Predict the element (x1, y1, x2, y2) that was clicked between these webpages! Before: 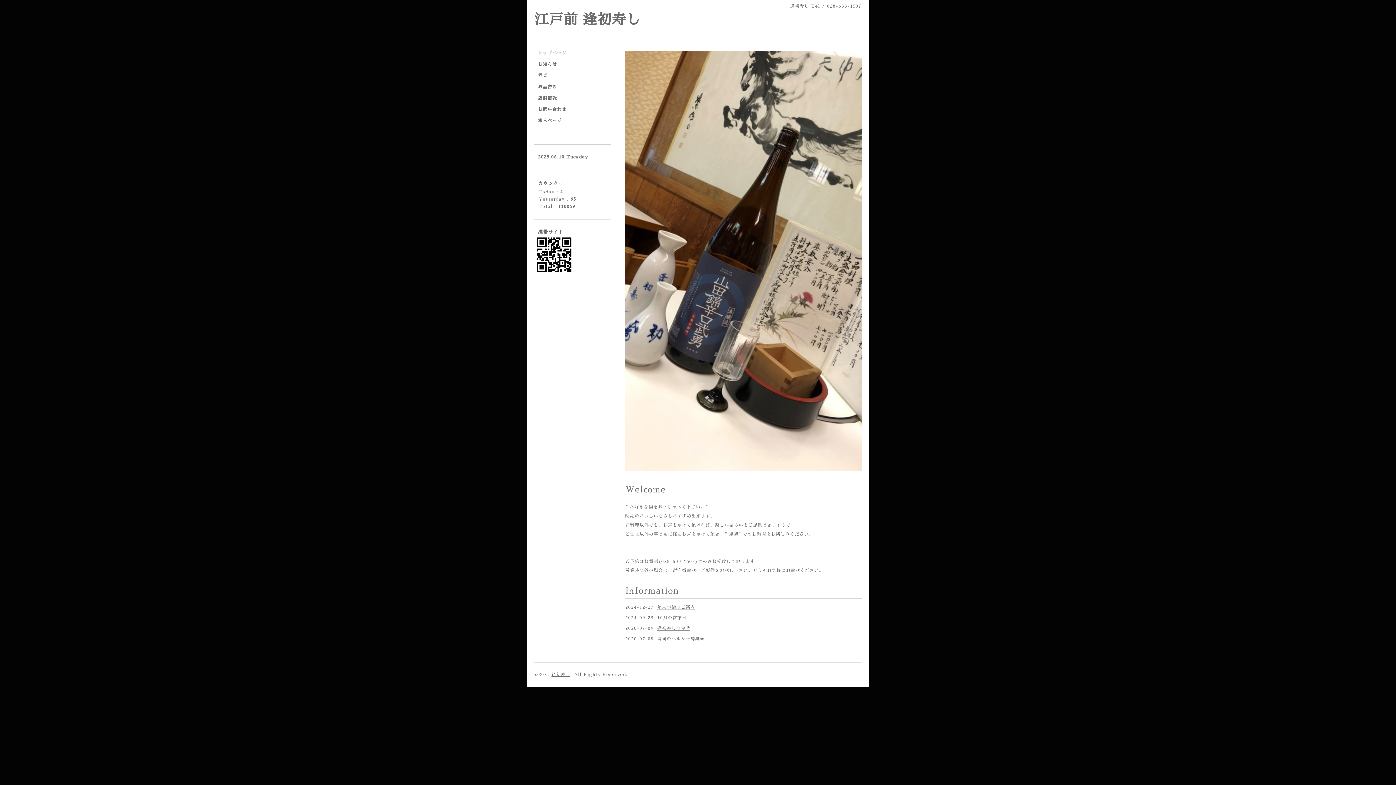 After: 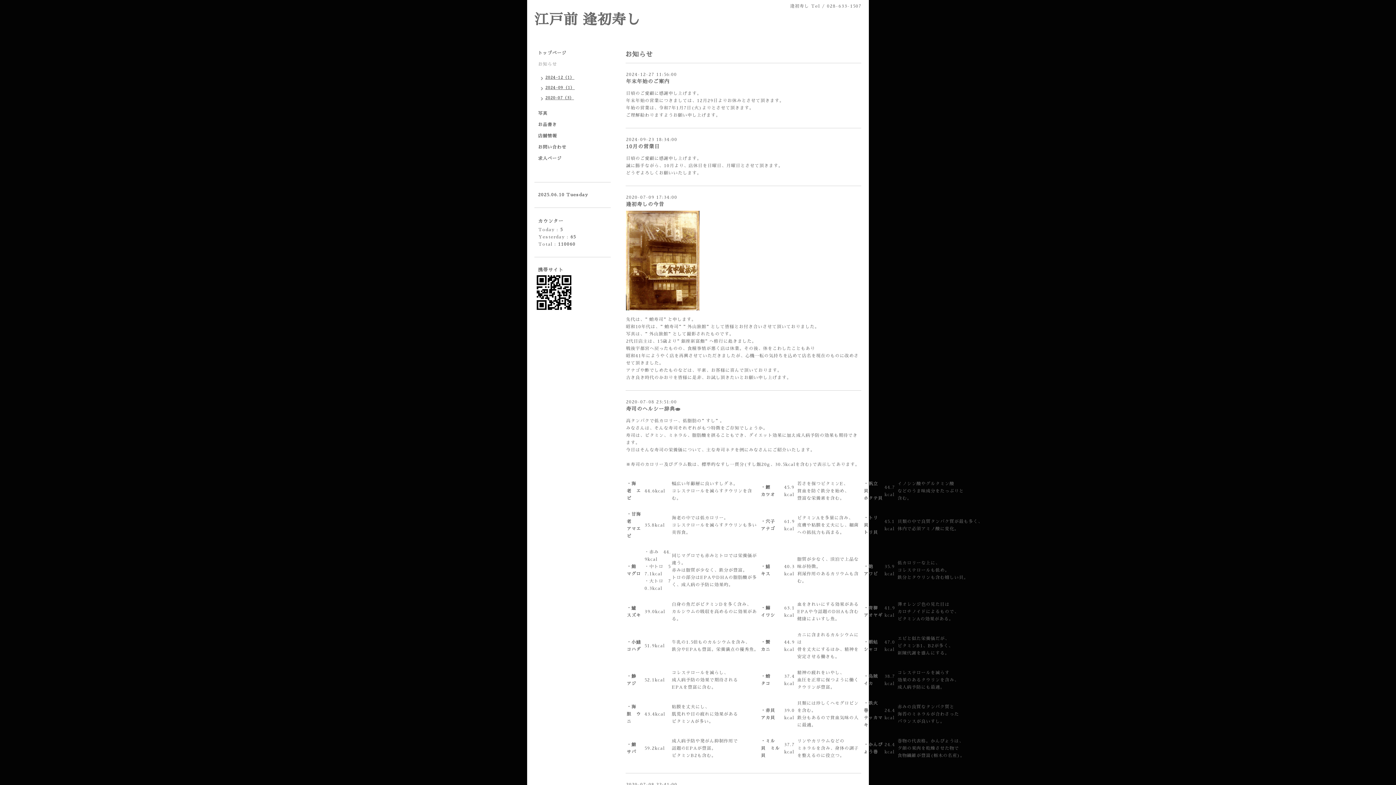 Action: bbox: (534, 62, 610, 73) label: お知らせ